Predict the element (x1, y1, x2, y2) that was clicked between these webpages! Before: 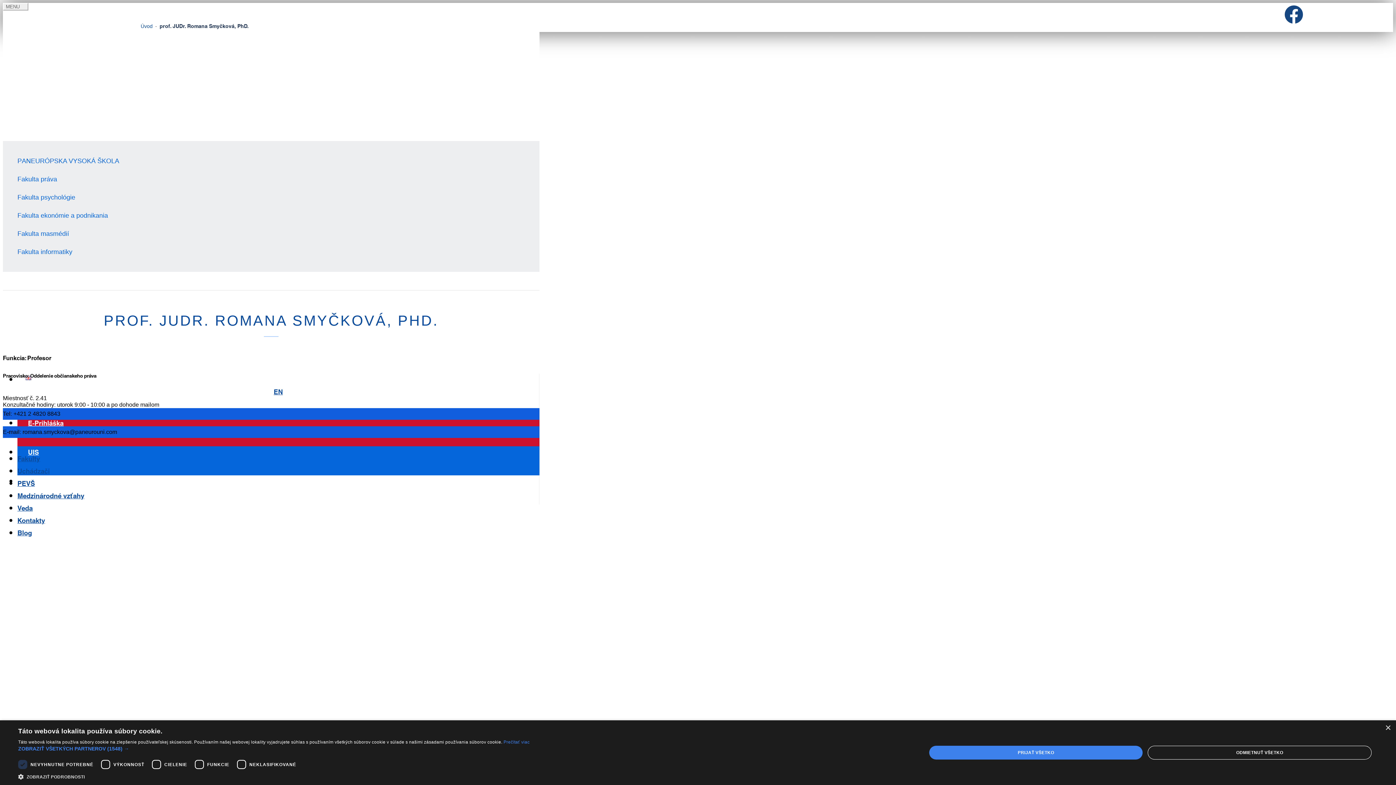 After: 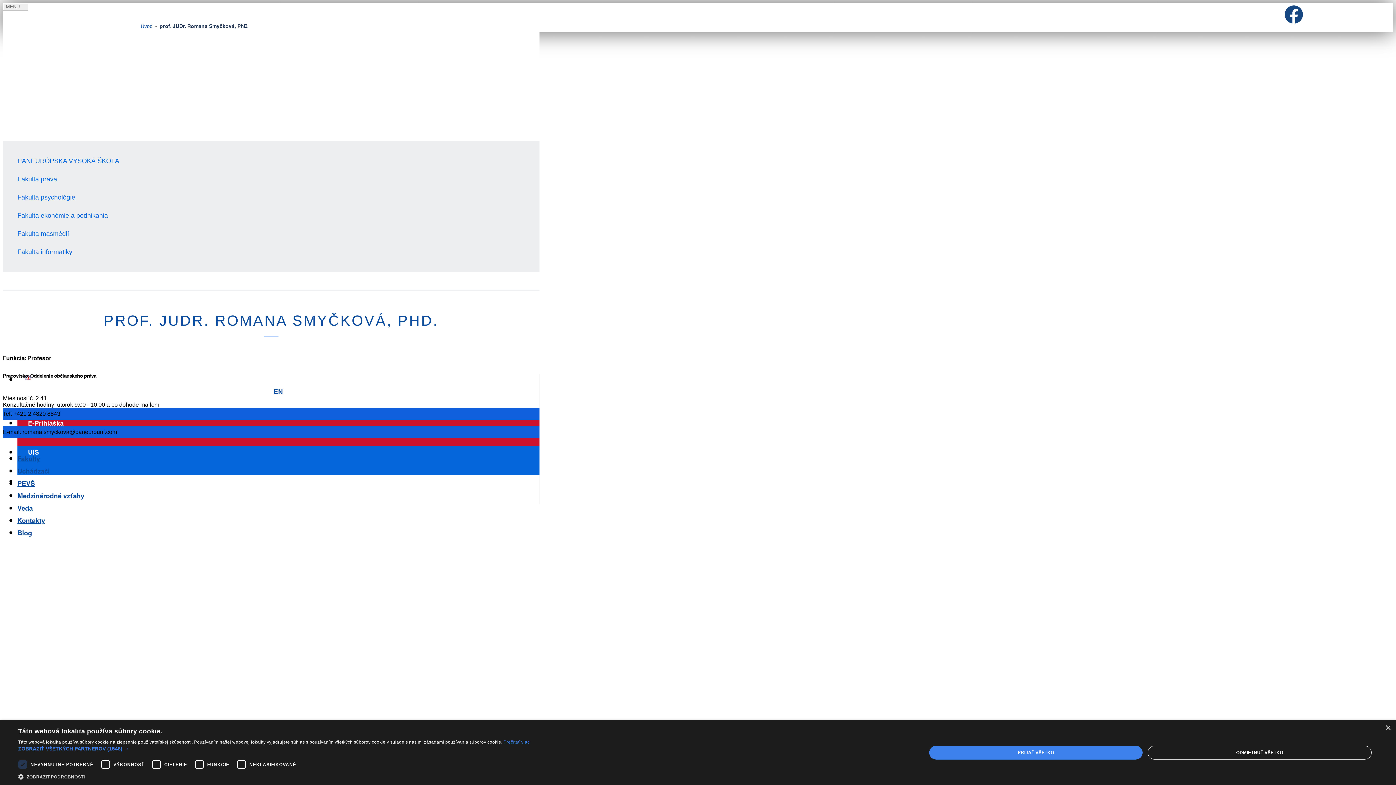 Action: bbox: (503, 740, 529, 745) label: Prečítať viac, opens a new window